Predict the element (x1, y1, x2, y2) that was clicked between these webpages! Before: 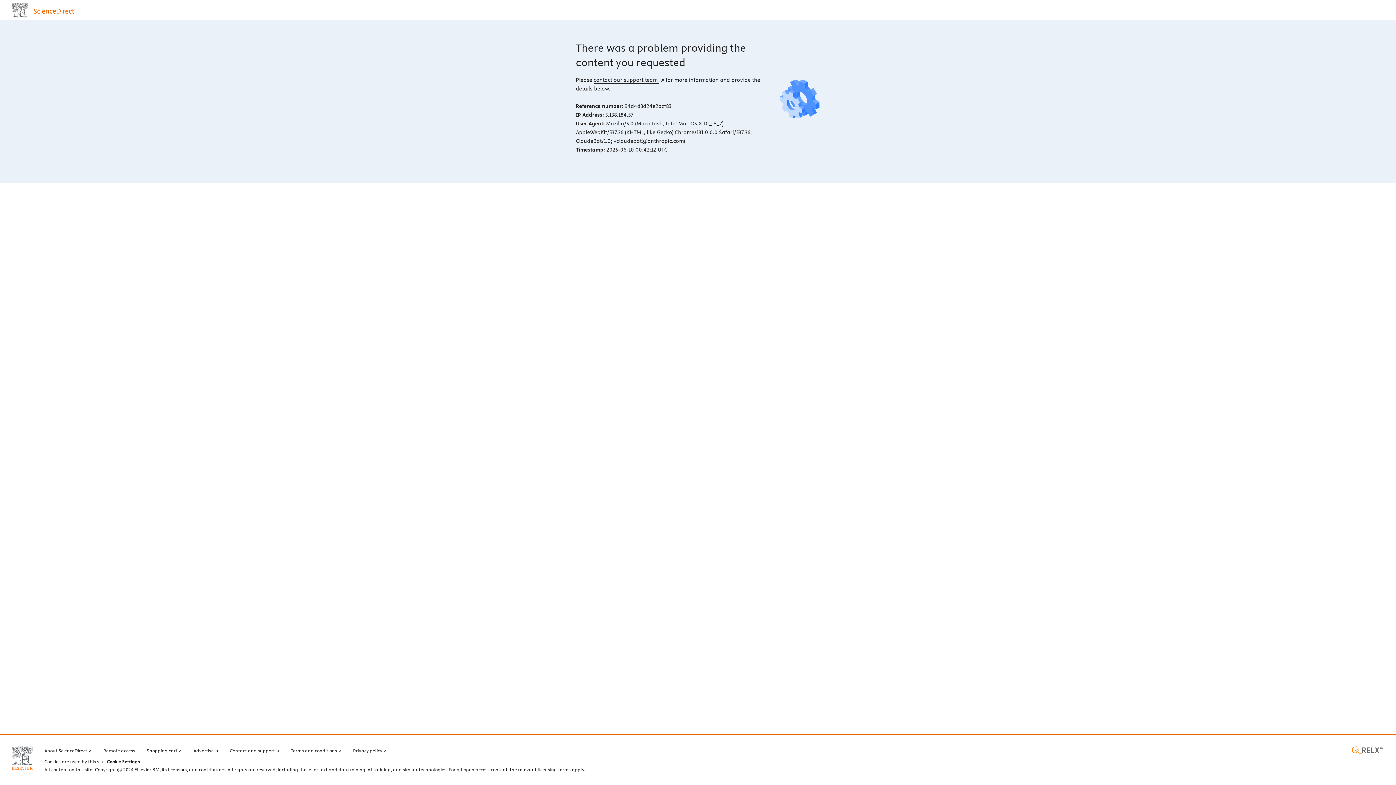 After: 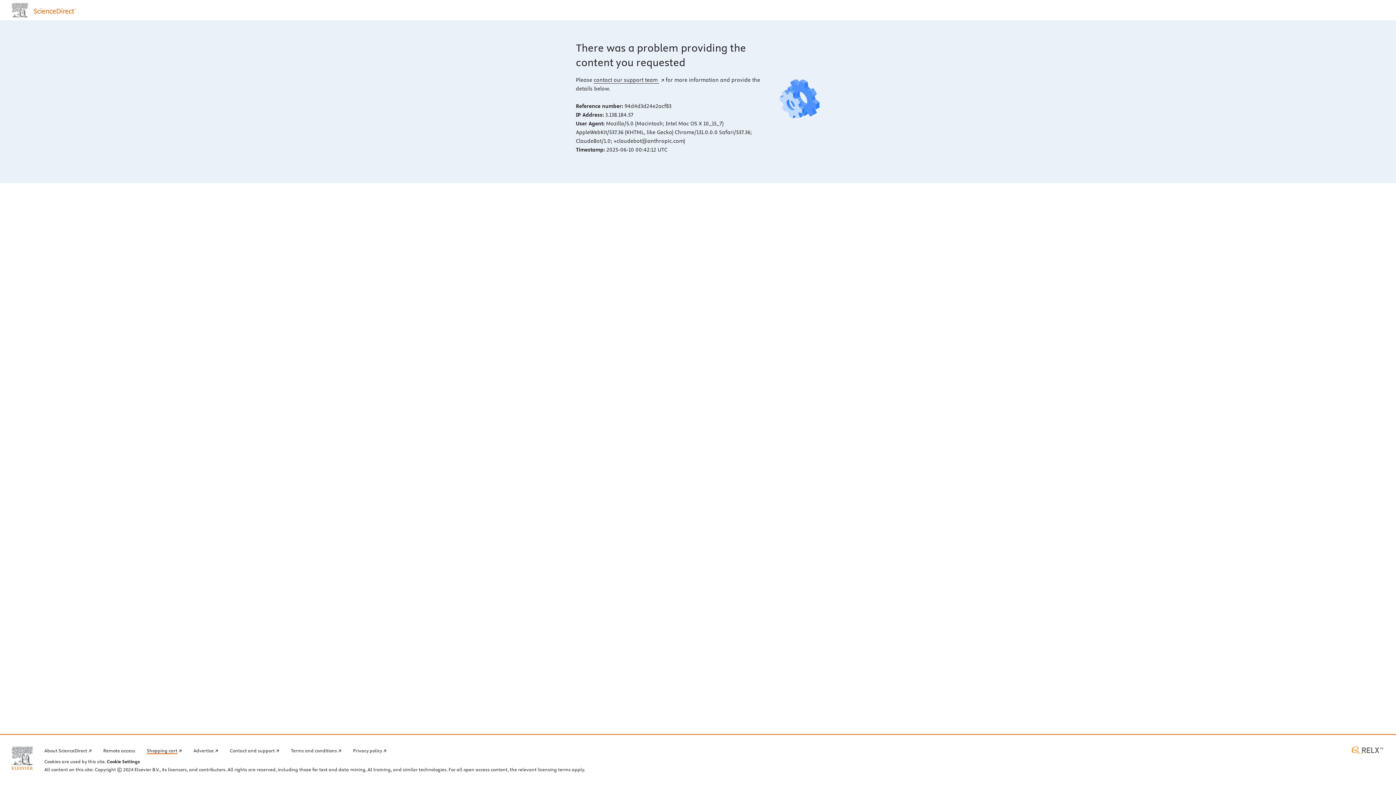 Action: bbox: (146, 746, 181, 754) label: Shopping cart